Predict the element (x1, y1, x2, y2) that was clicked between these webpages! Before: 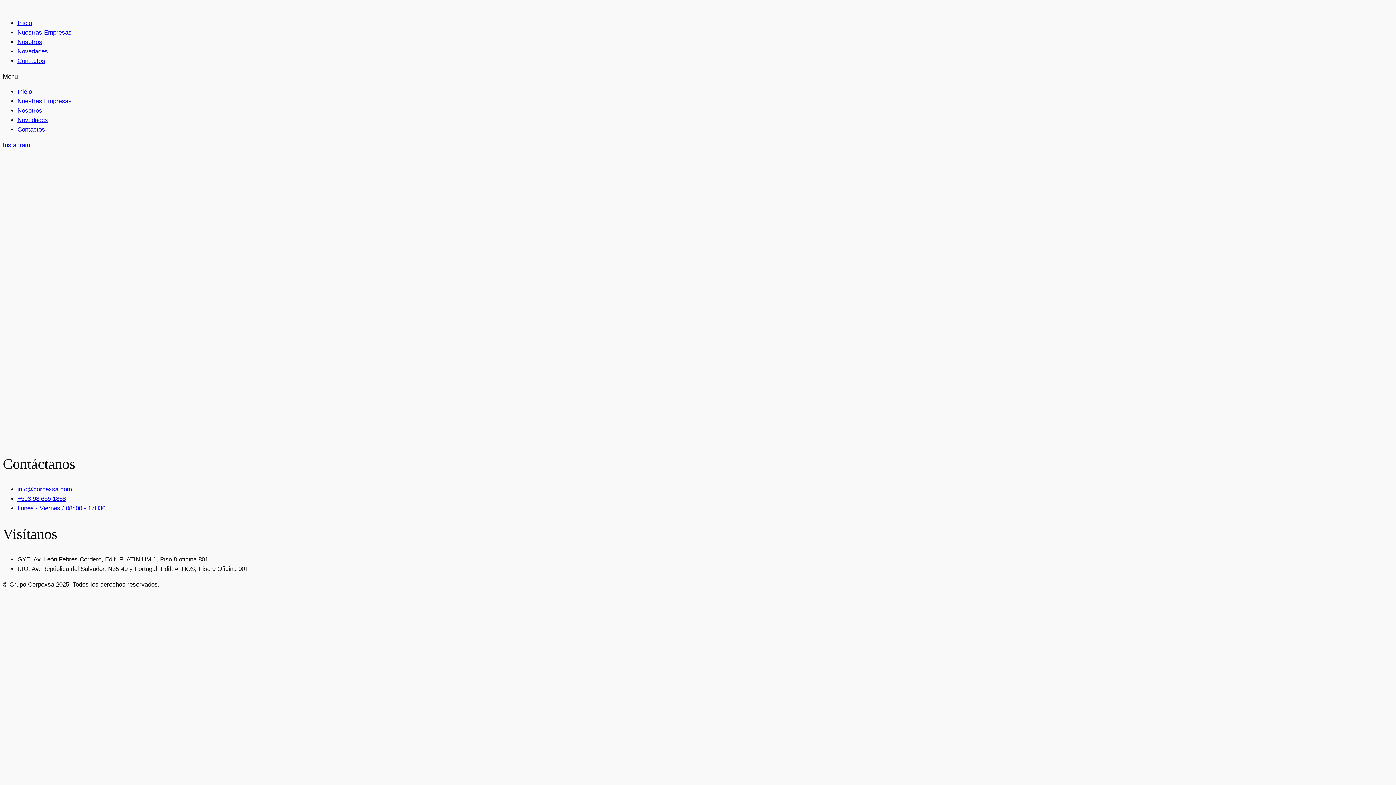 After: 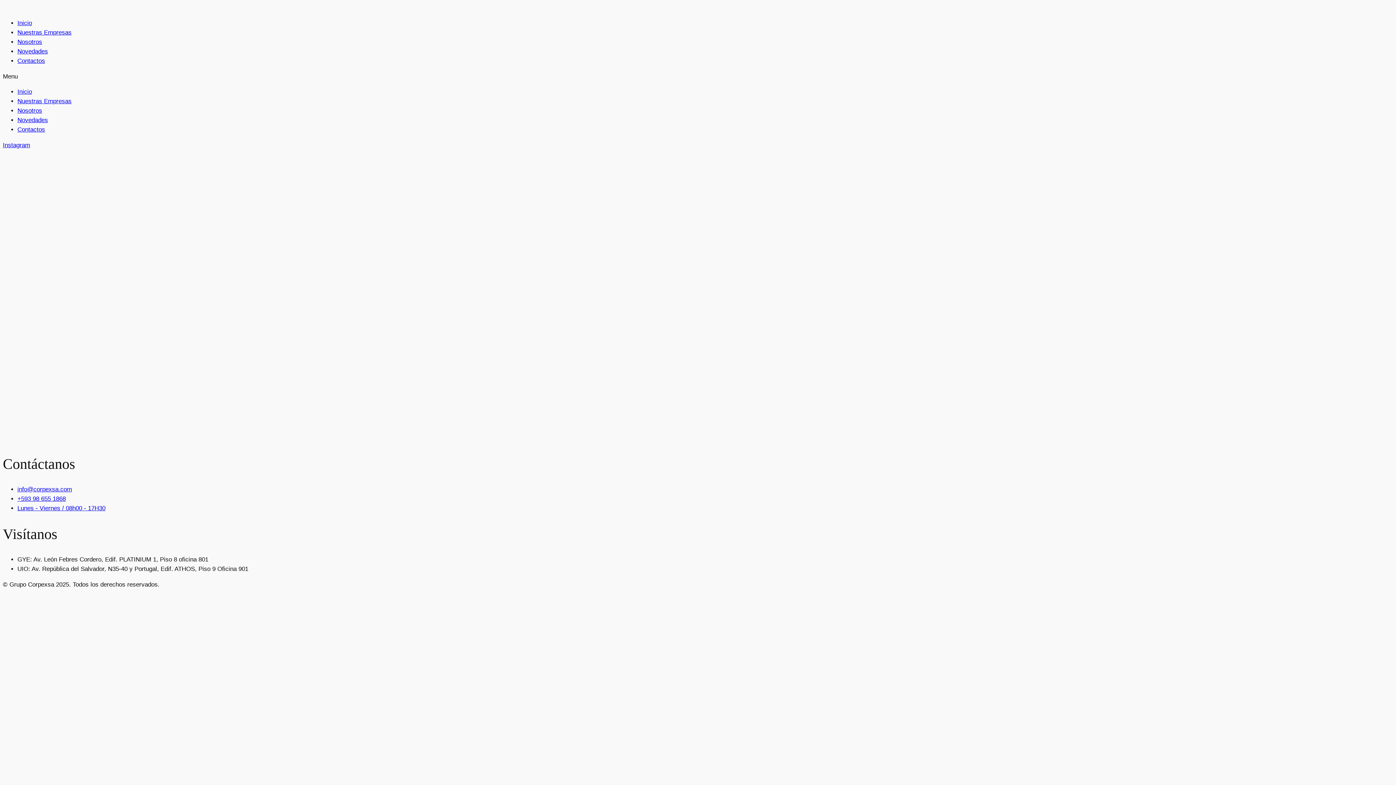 Action: label: Inicio bbox: (17, 19, 32, 26)